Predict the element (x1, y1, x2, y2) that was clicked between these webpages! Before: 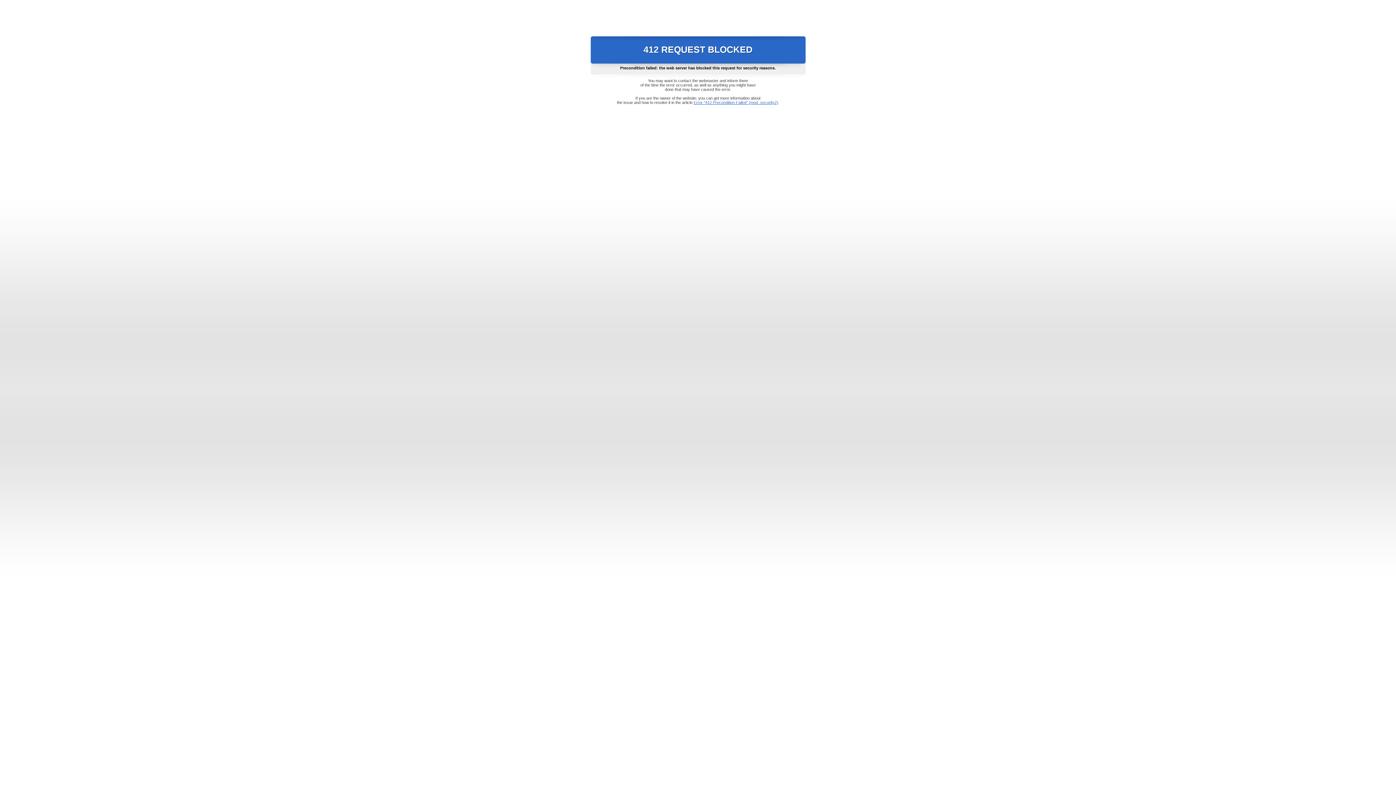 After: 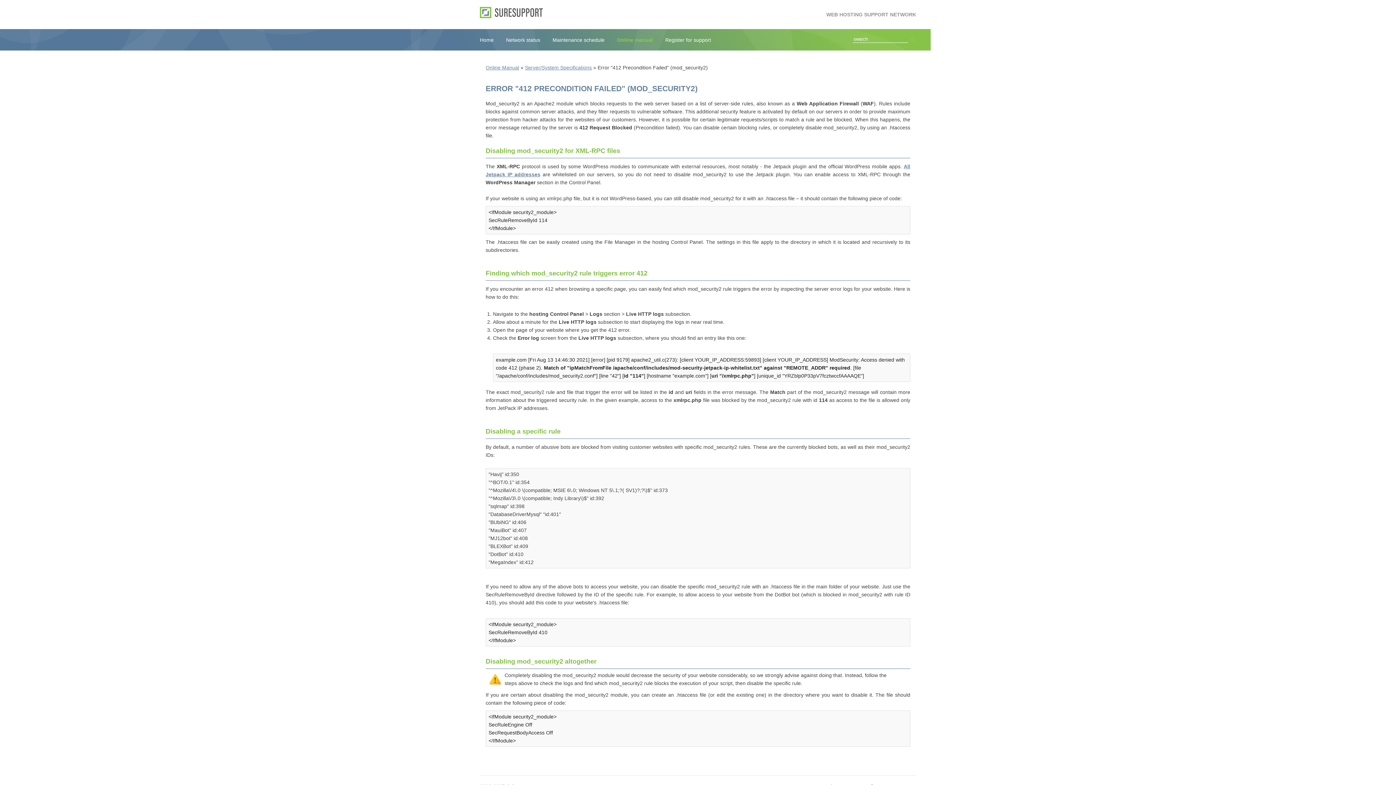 Action: bbox: (693, 100, 778, 104) label: Error "412 Precondition Failed" (mod_security2)